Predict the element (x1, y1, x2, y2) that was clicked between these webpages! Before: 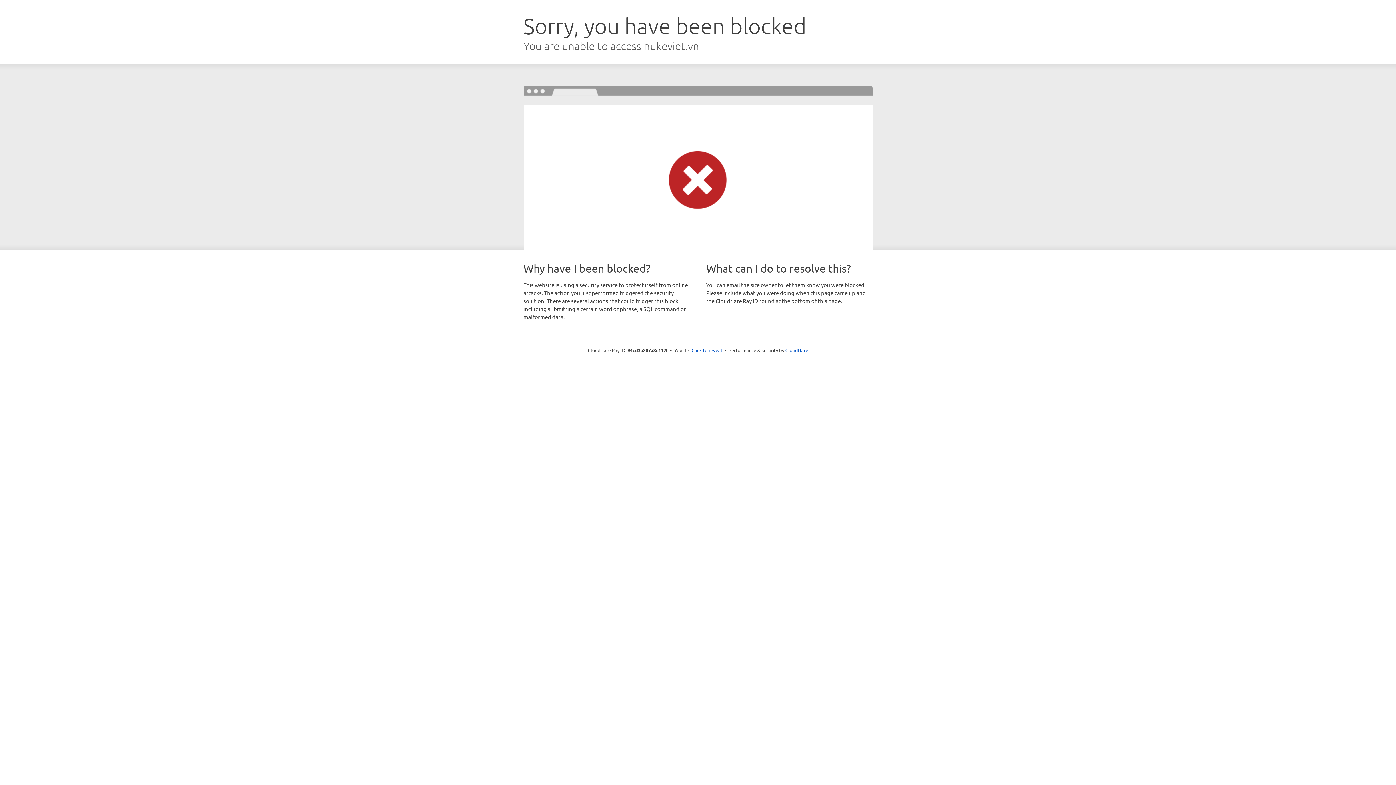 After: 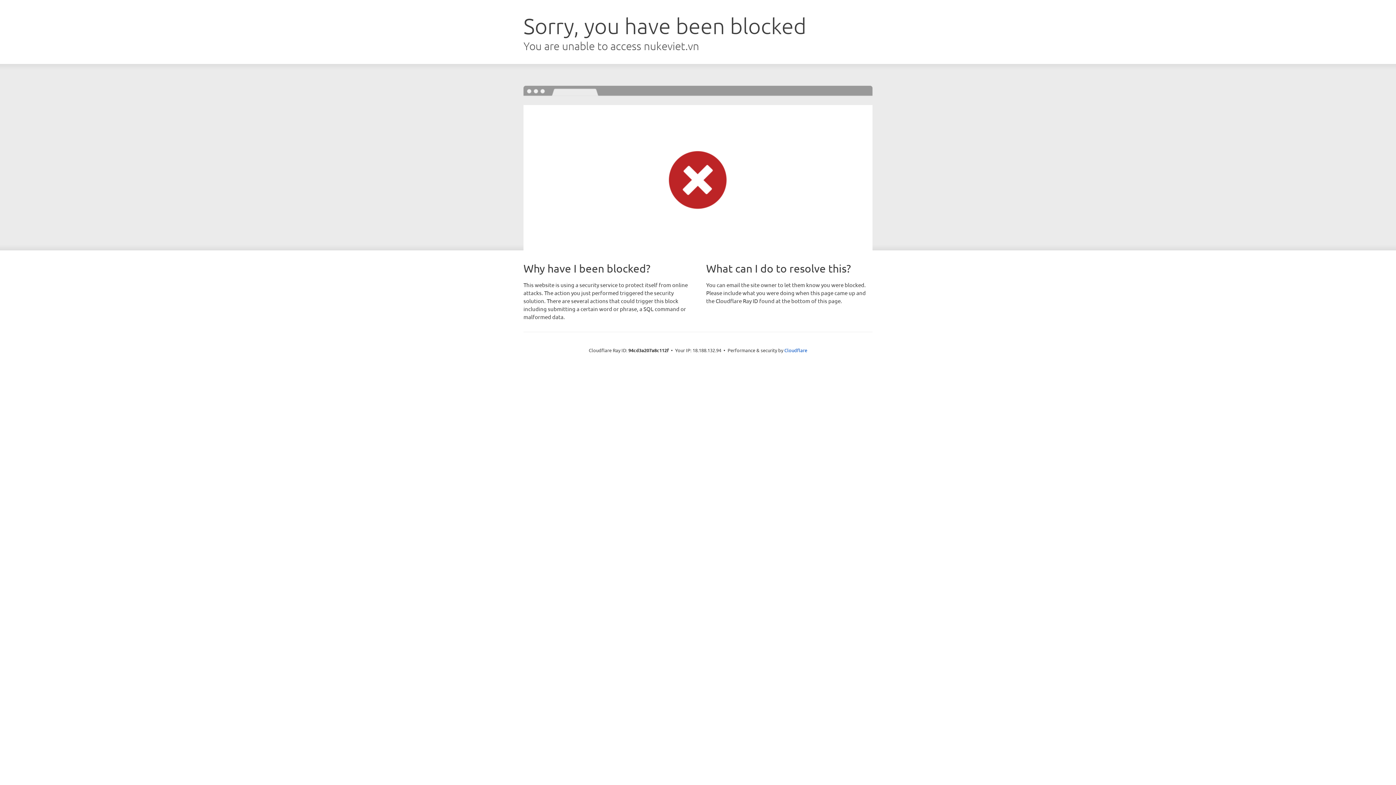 Action: label: Click to reveal bbox: (691, 346, 722, 353)